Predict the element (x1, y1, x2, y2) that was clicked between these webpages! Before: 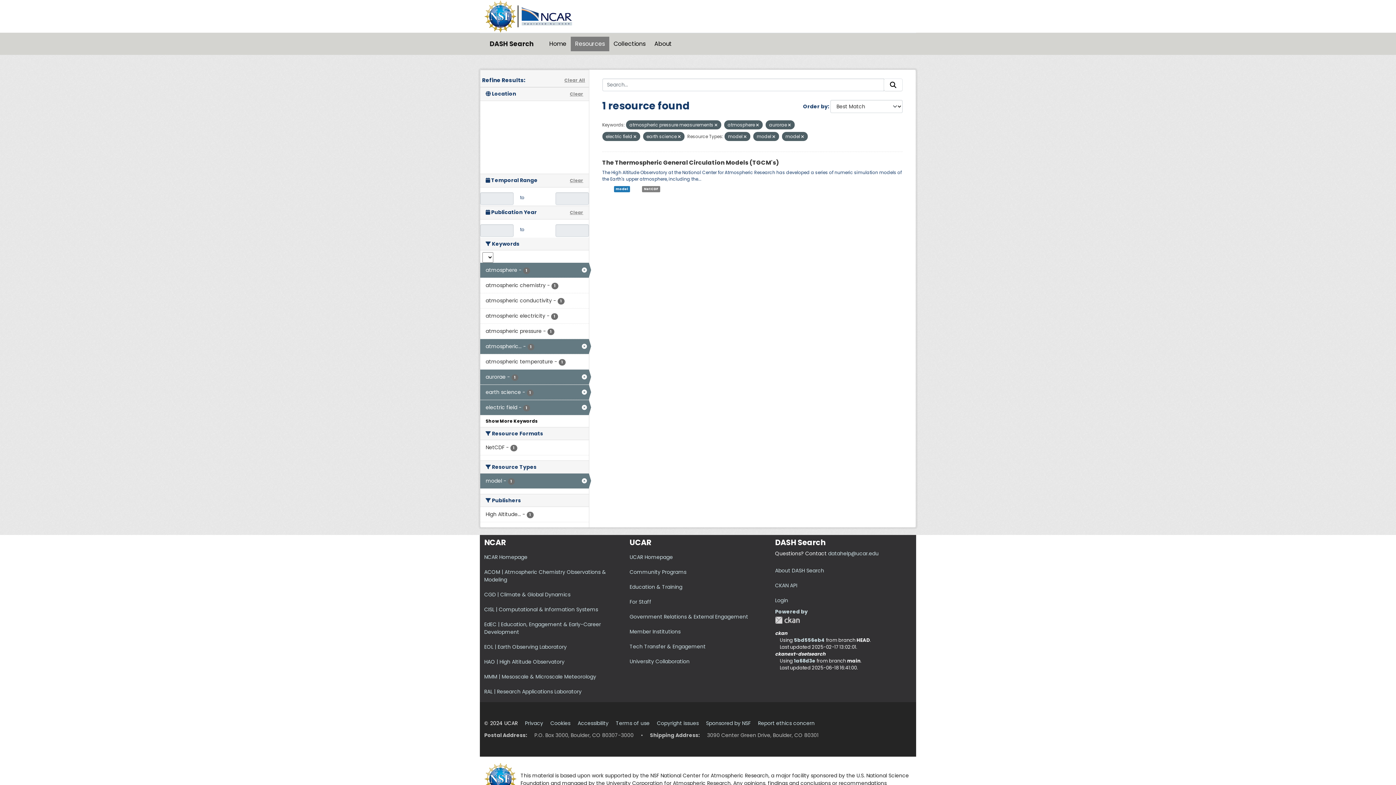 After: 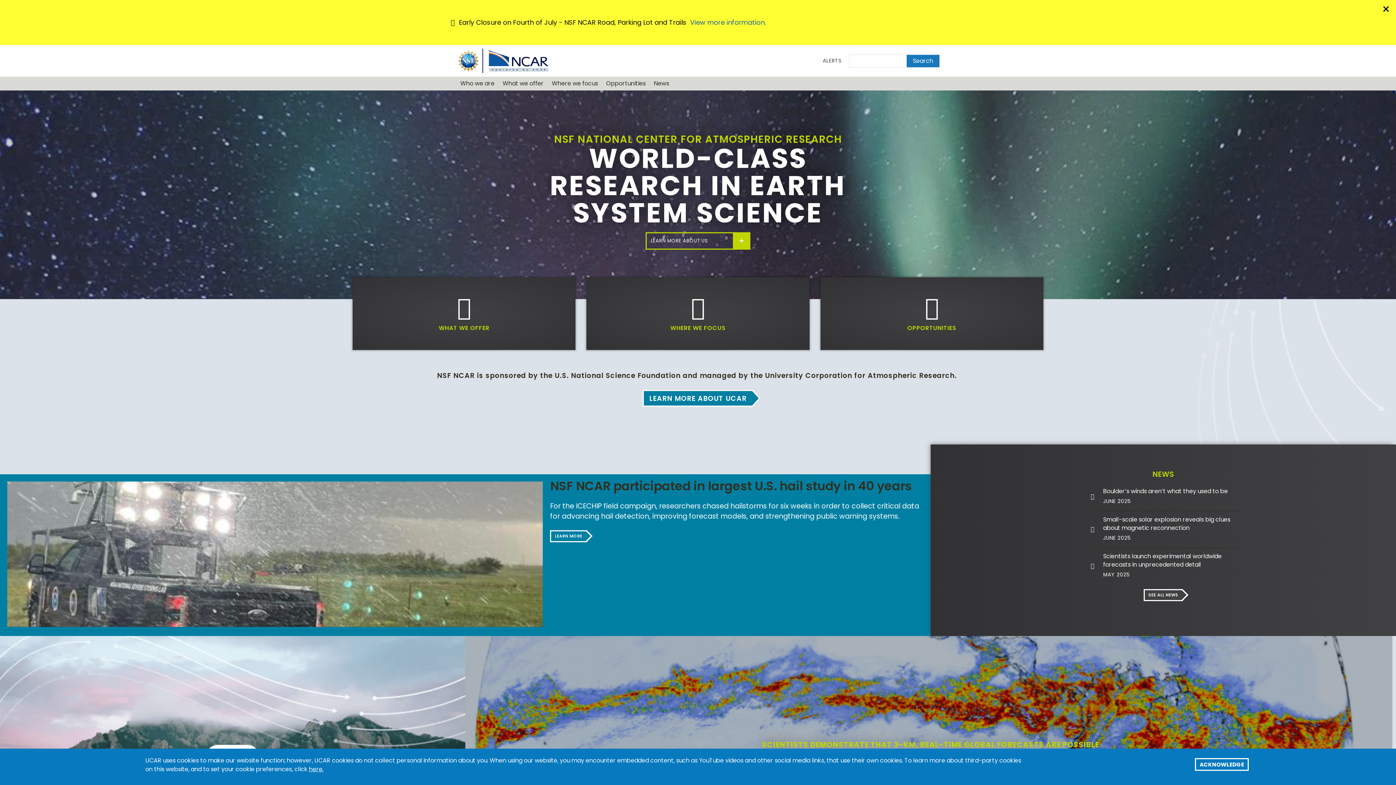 Action: bbox: (517, 12, 575, 19)